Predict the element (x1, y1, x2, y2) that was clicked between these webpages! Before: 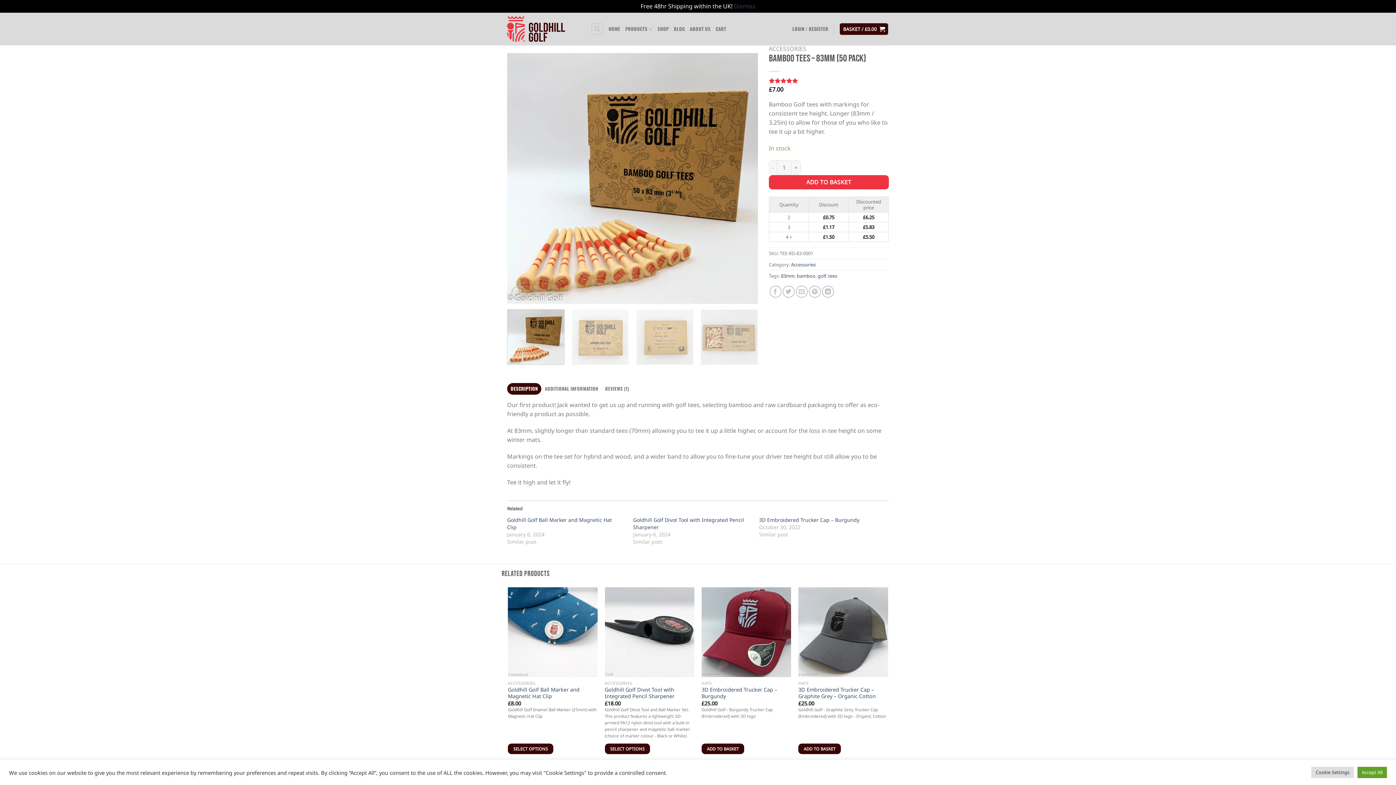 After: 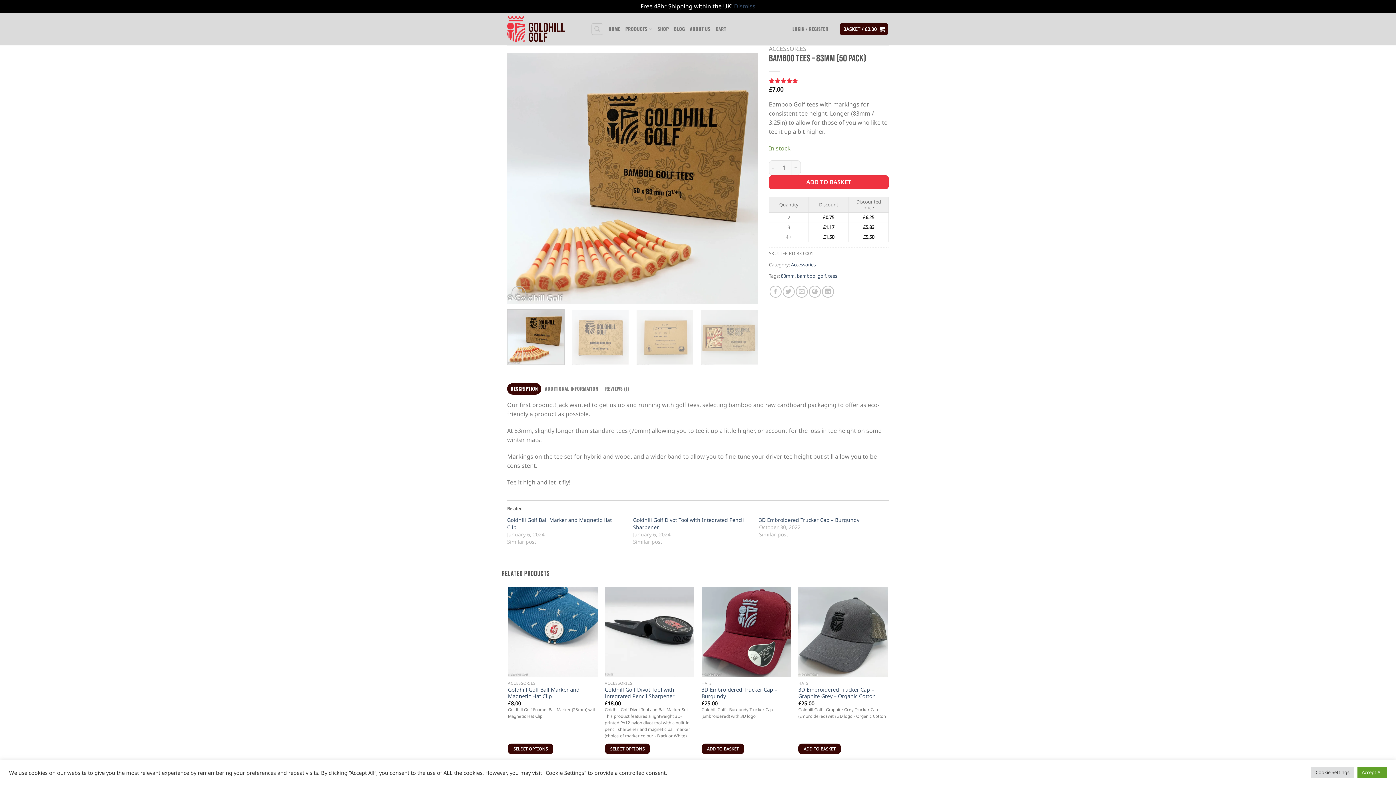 Action: bbox: (507, 383, 541, 395) label: DESCRIPTION